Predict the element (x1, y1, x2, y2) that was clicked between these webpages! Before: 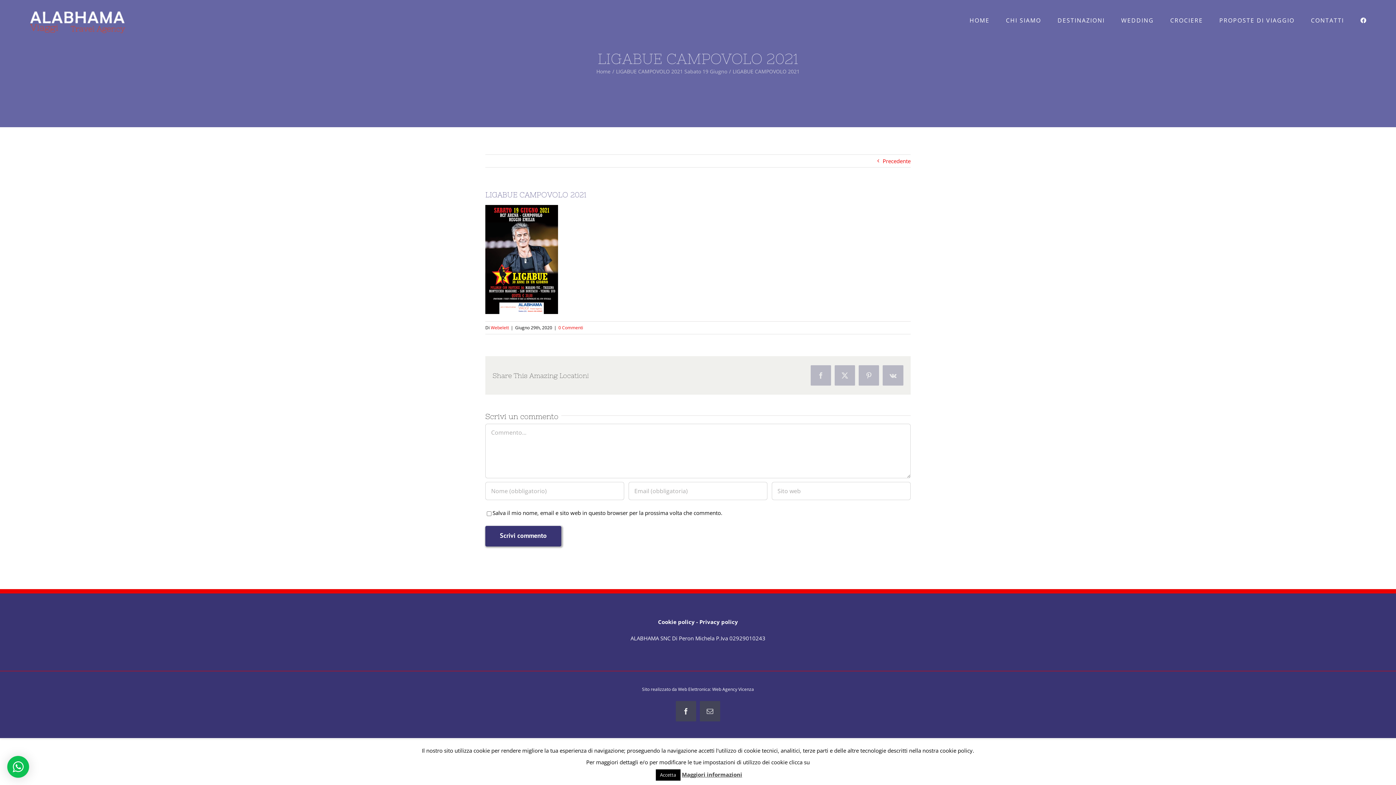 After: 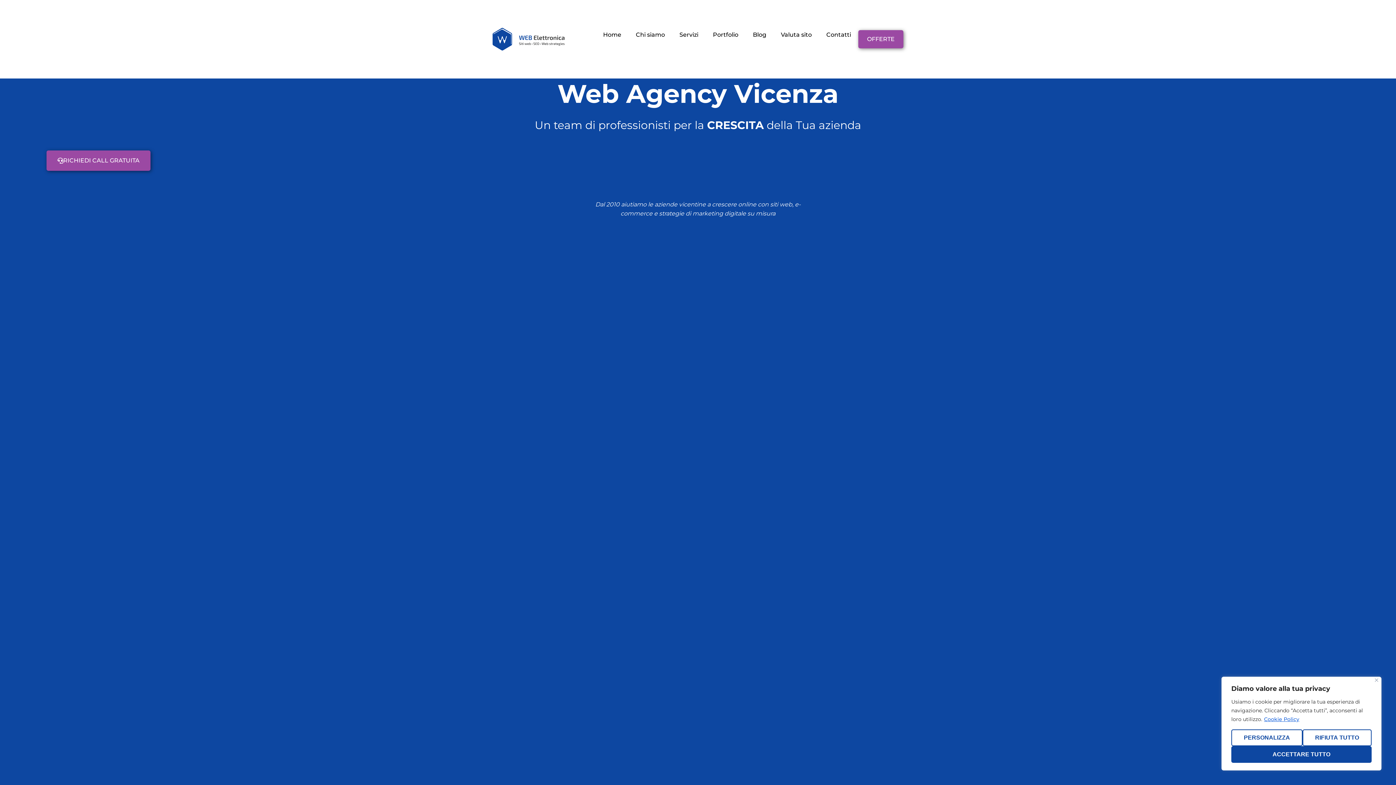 Action: label: Web Agency Vicenza bbox: (712, 686, 754, 692)